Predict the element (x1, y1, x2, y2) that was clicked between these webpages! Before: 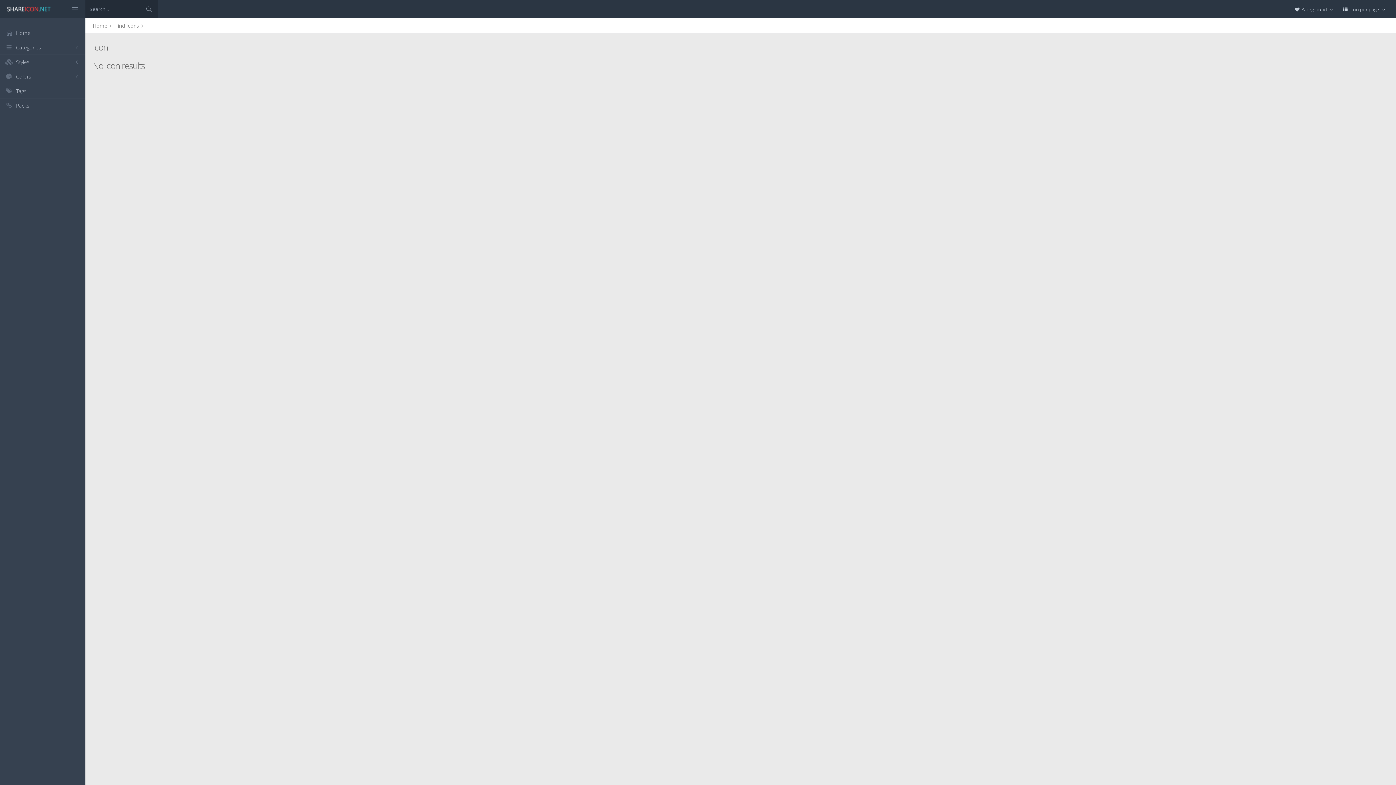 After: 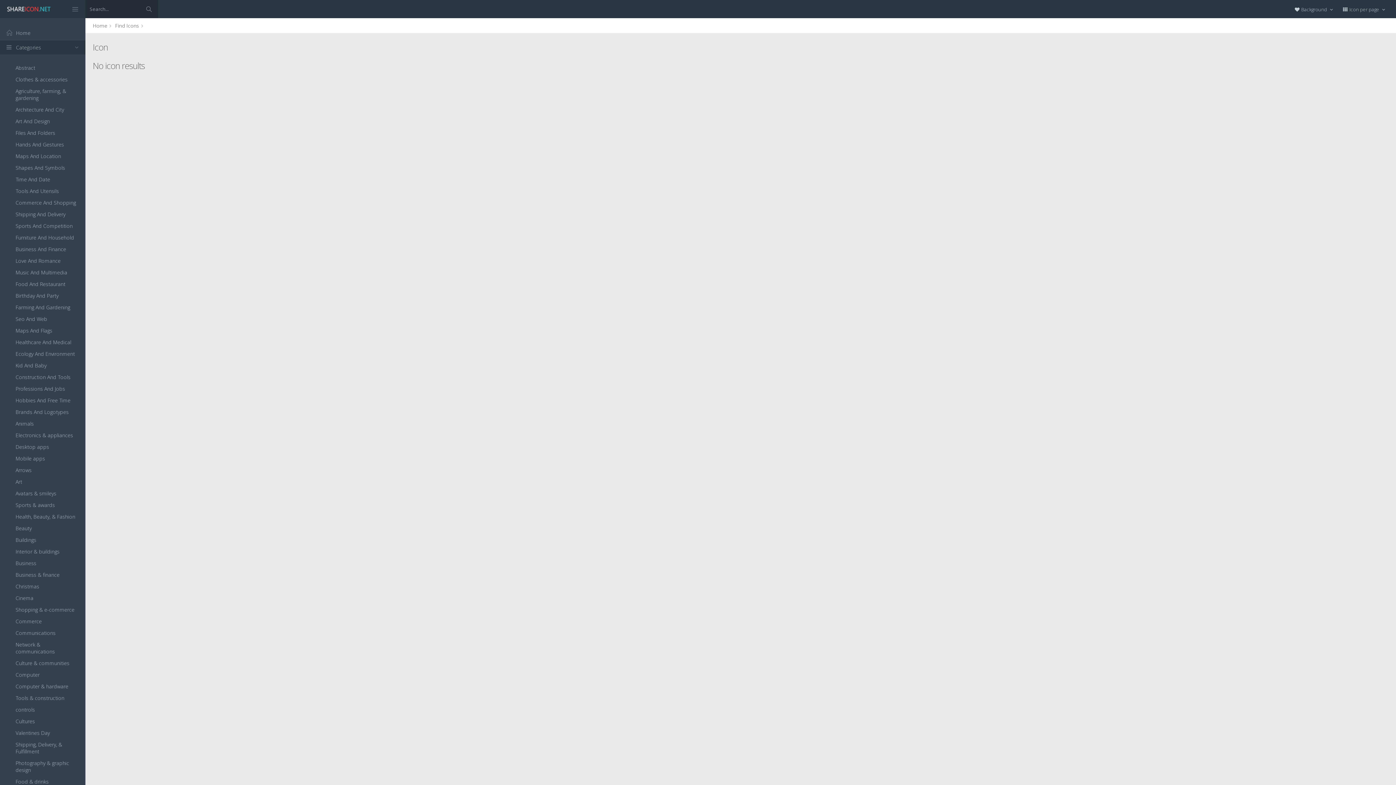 Action: label:  Categories bbox: (0, 40, 85, 54)